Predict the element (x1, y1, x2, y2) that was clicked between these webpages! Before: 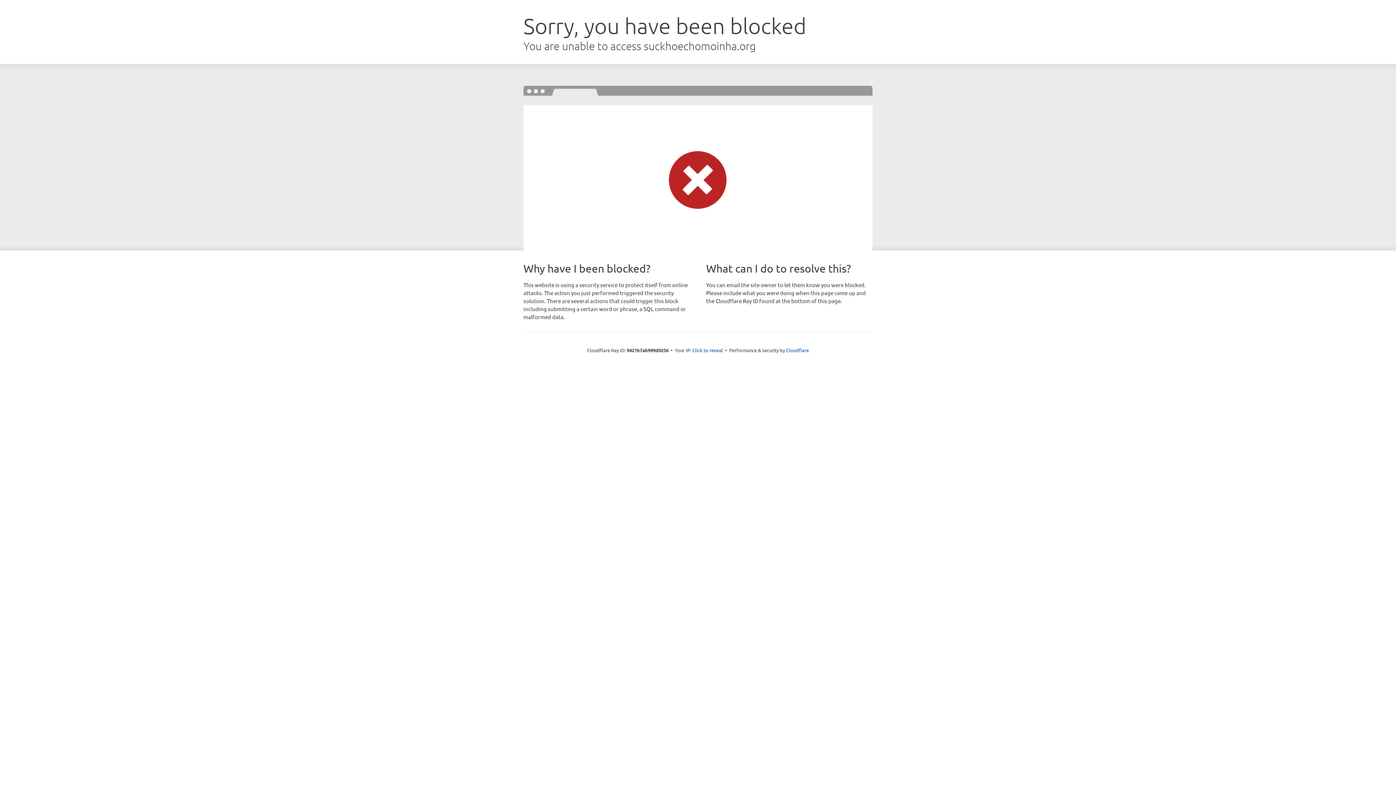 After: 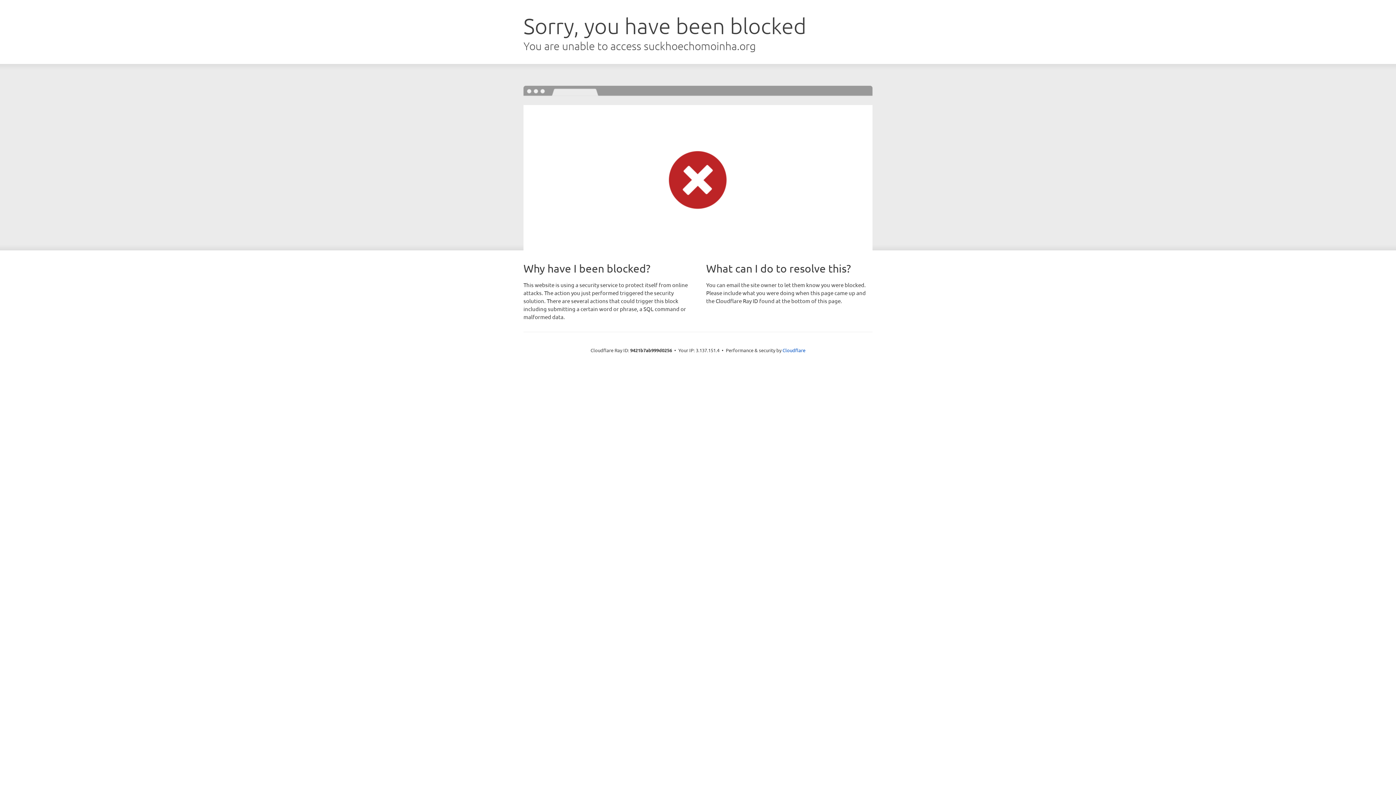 Action: bbox: (692, 346, 723, 353) label: Click to reveal